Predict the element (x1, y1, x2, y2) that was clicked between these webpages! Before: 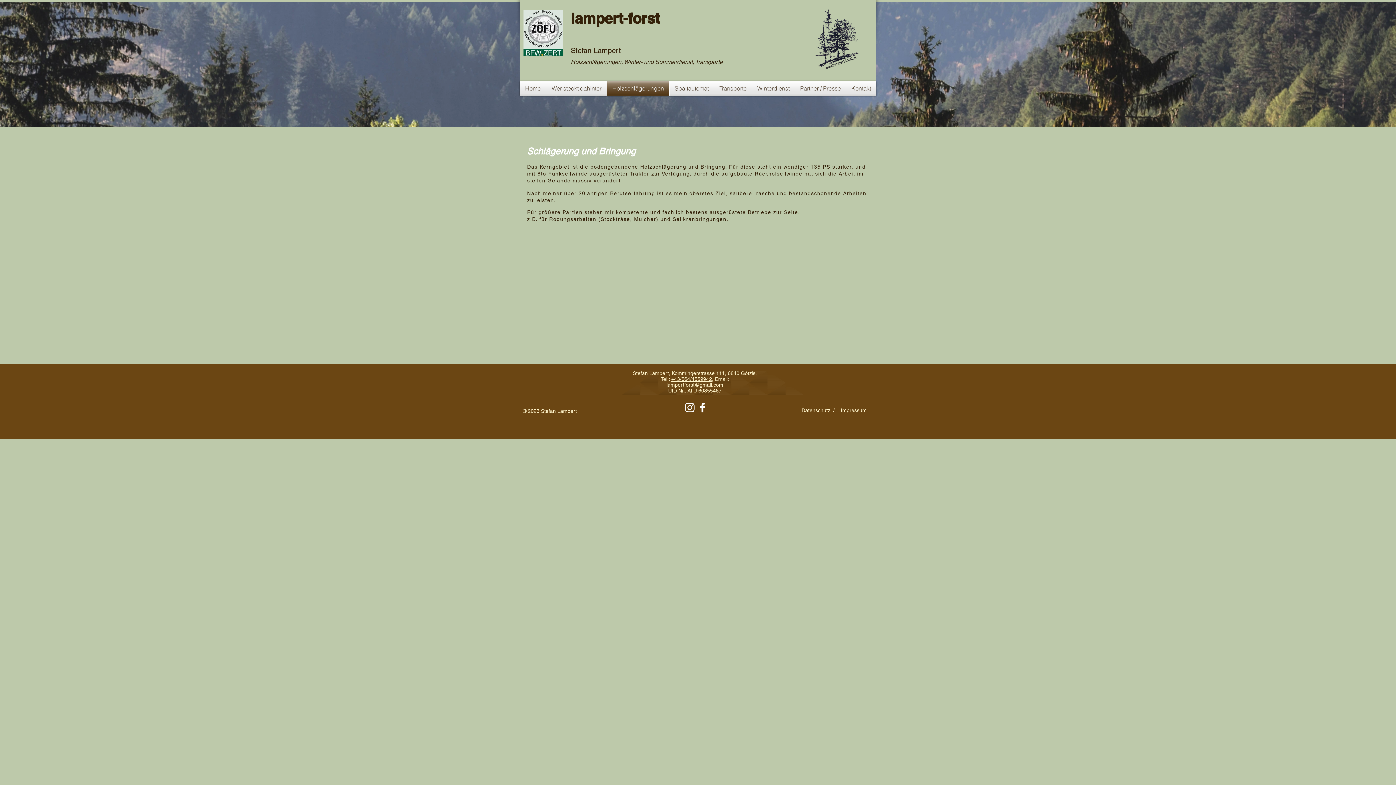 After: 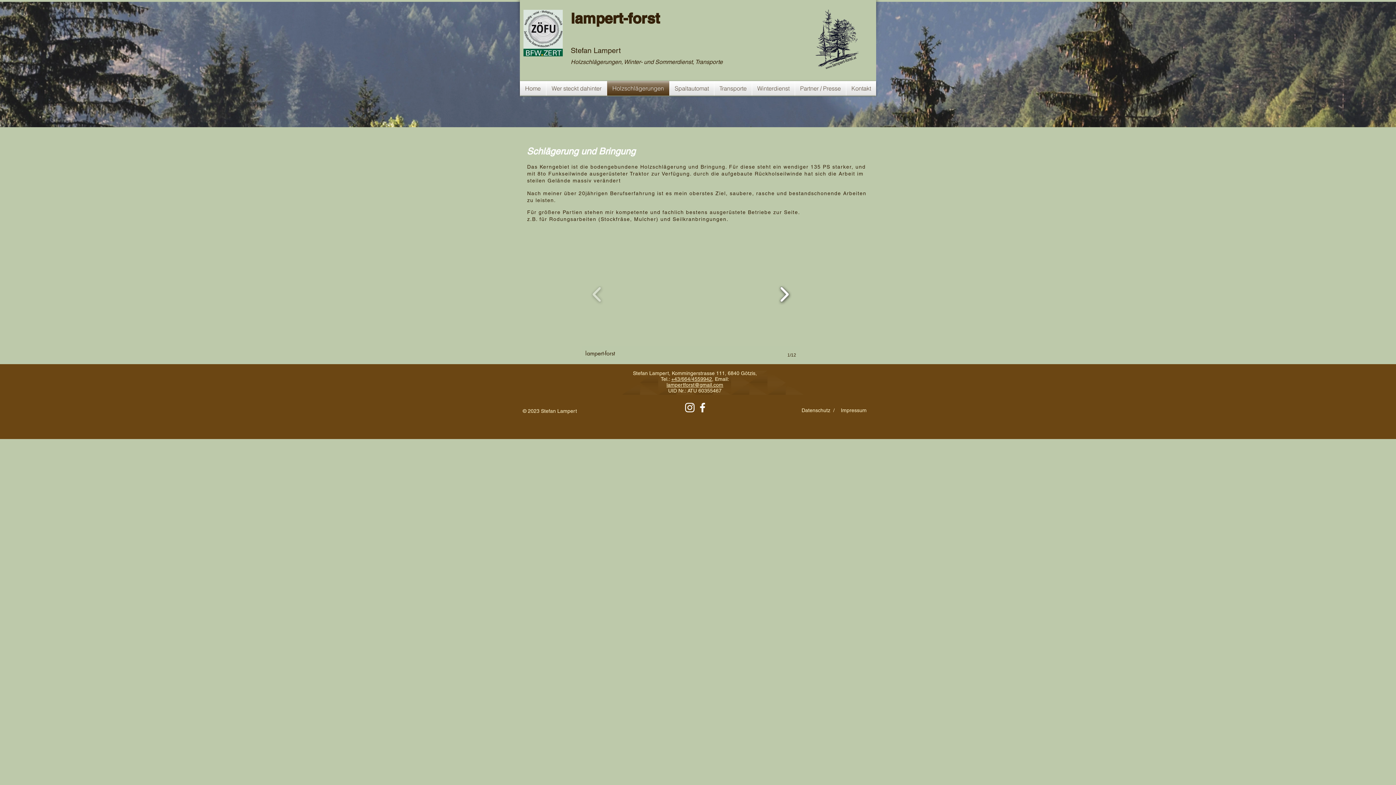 Action: bbox: (776, 281, 792, 307)